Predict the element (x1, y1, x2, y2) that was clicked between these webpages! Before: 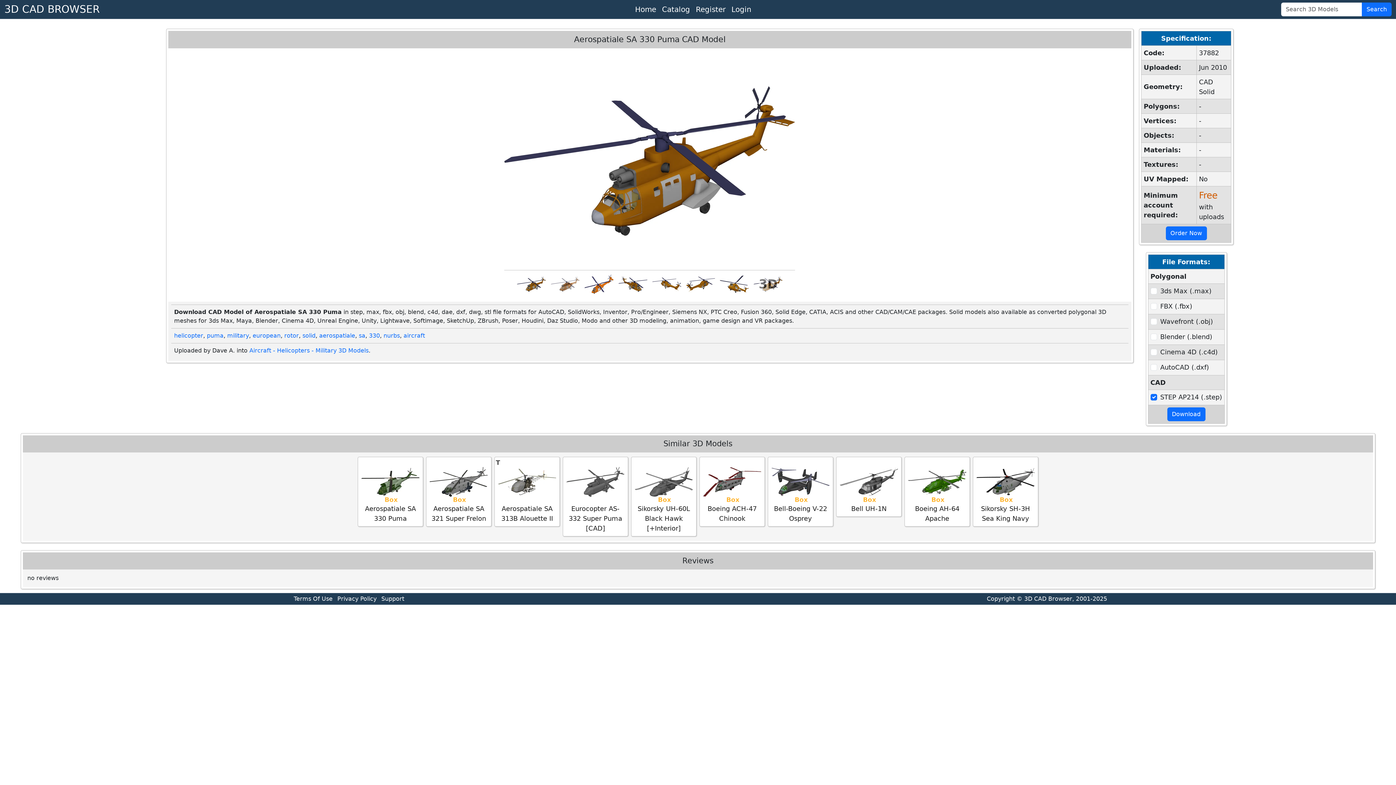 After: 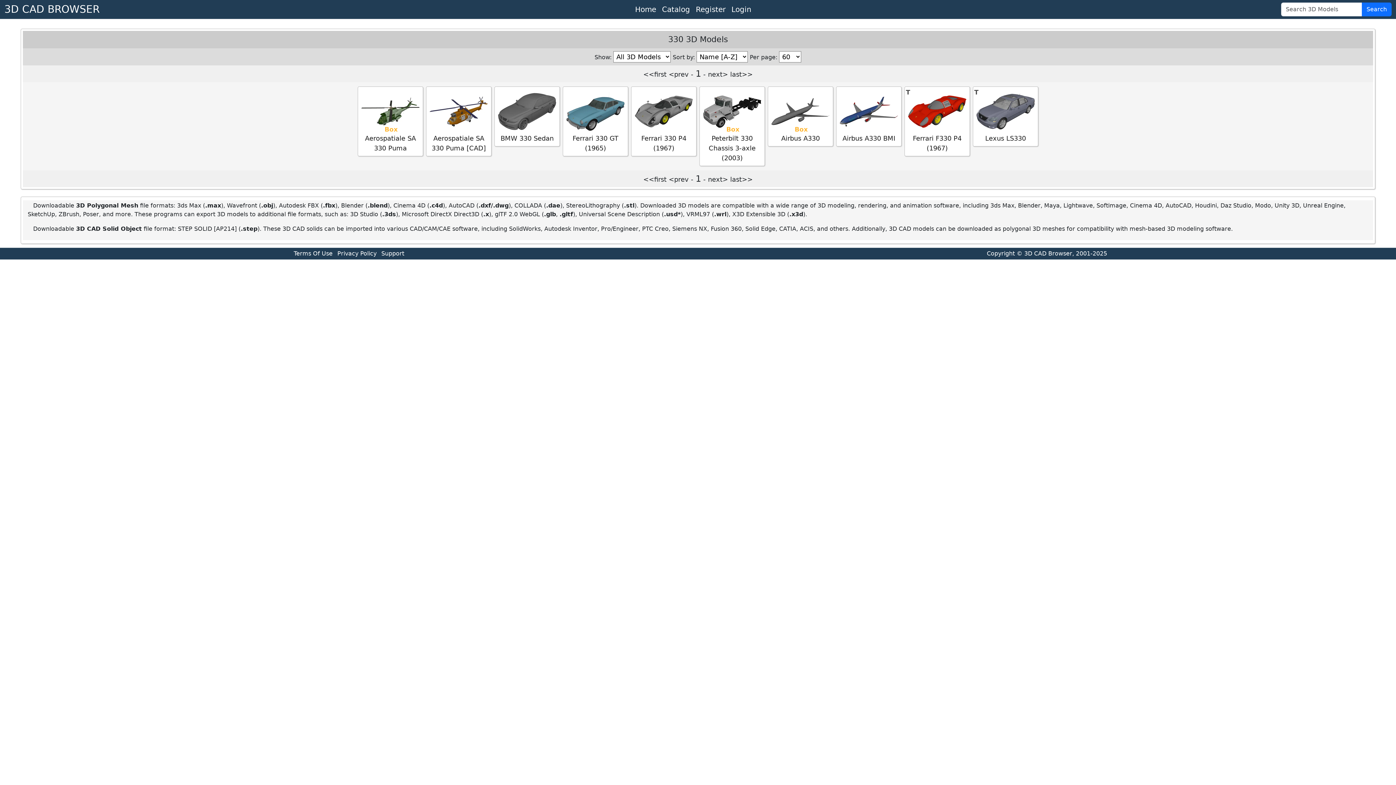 Action: label: 330 bbox: (369, 332, 379, 339)